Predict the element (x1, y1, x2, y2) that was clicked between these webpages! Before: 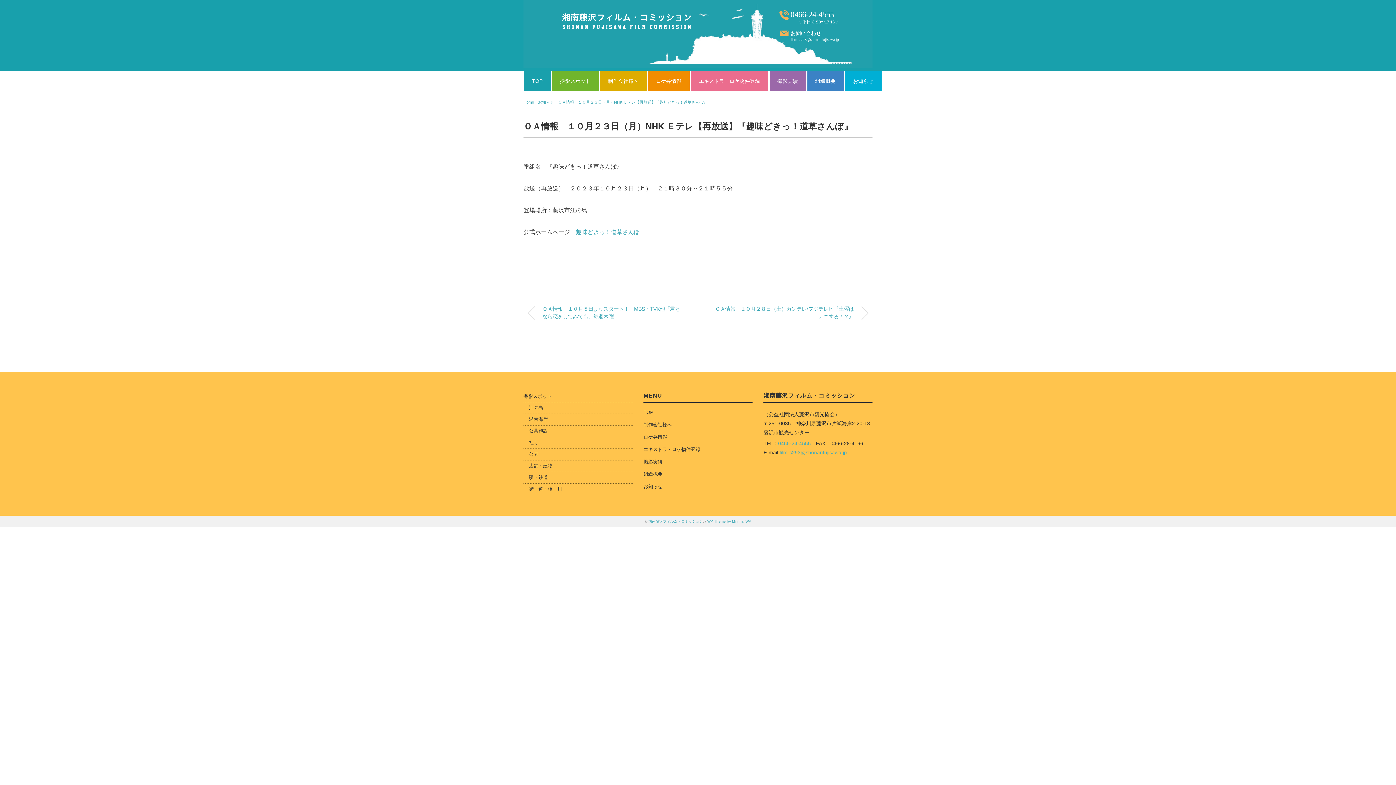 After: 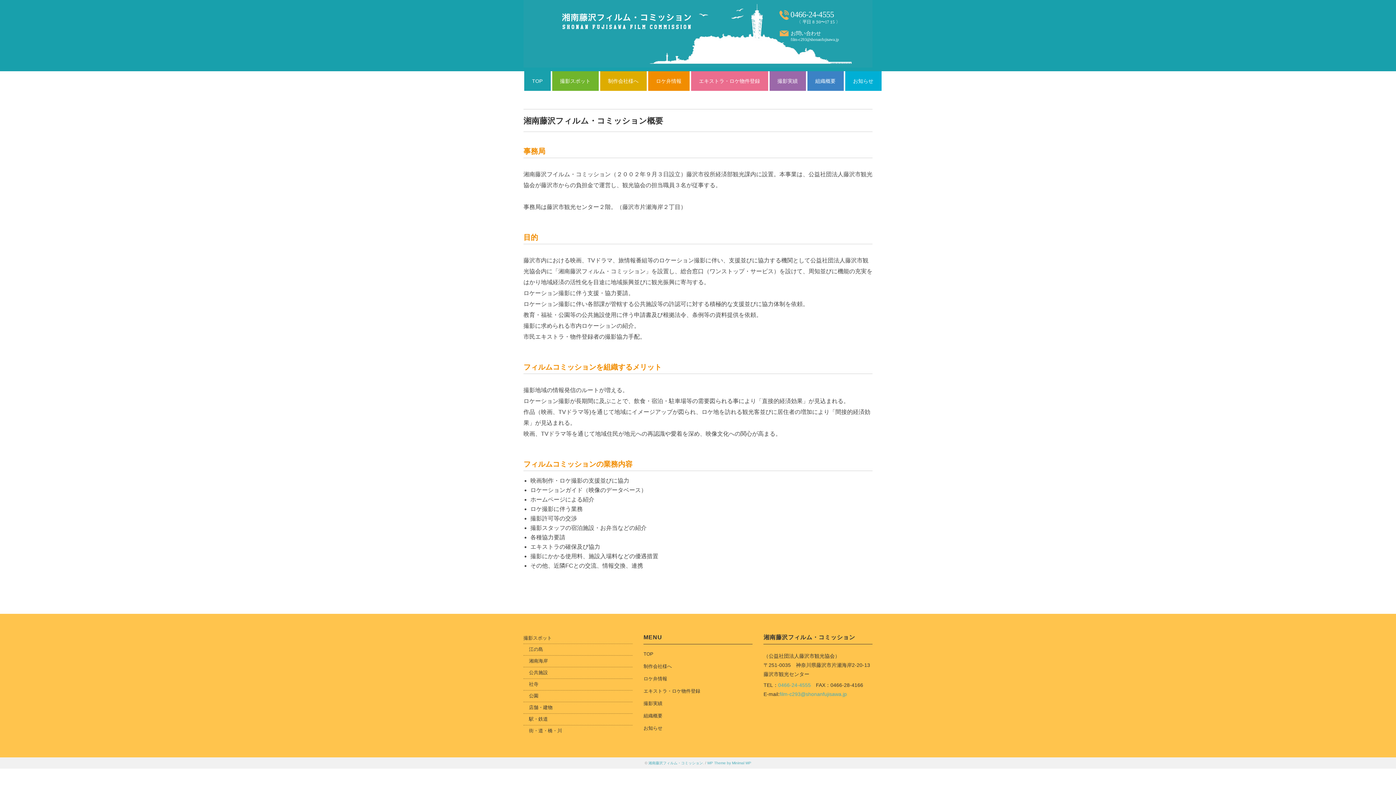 Action: label: 組織概要 bbox: (643, 469, 662, 479)